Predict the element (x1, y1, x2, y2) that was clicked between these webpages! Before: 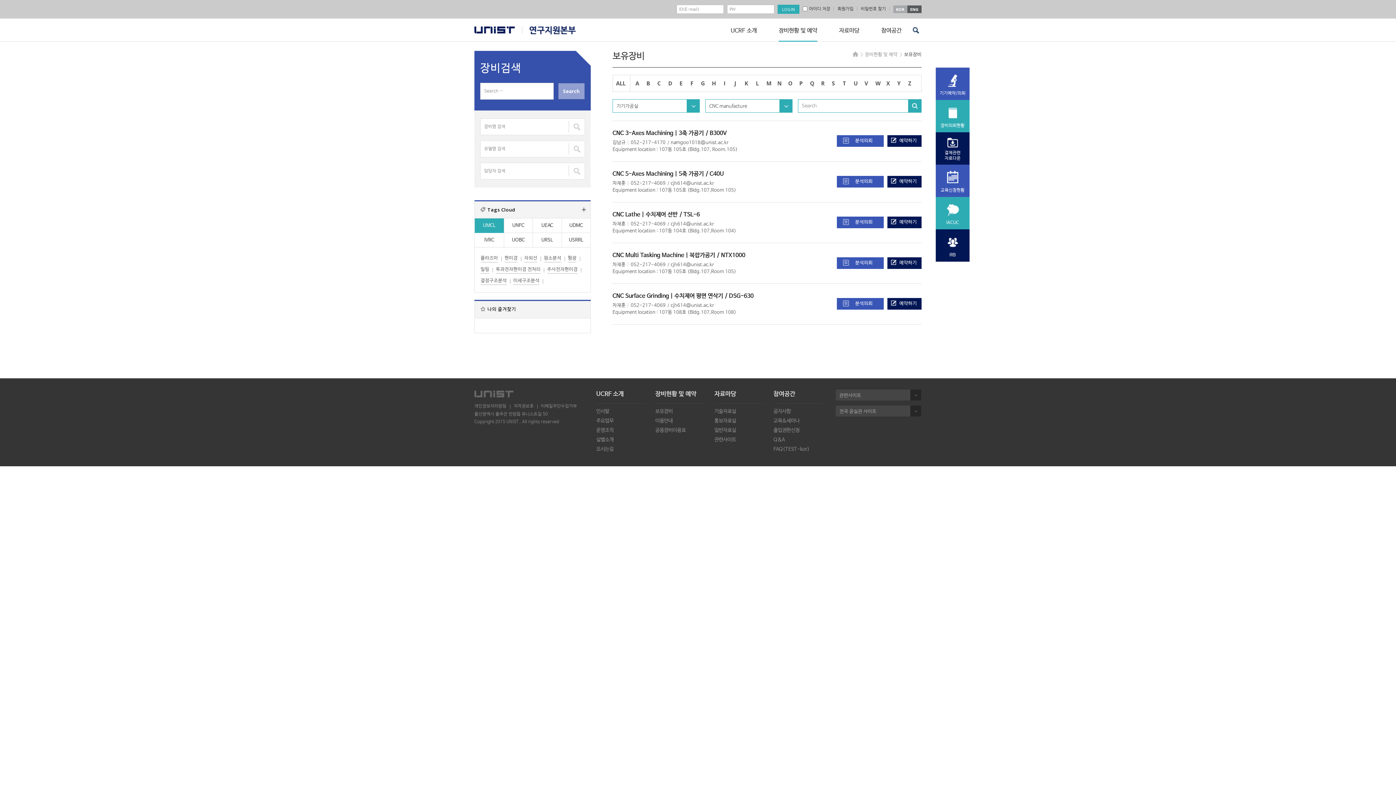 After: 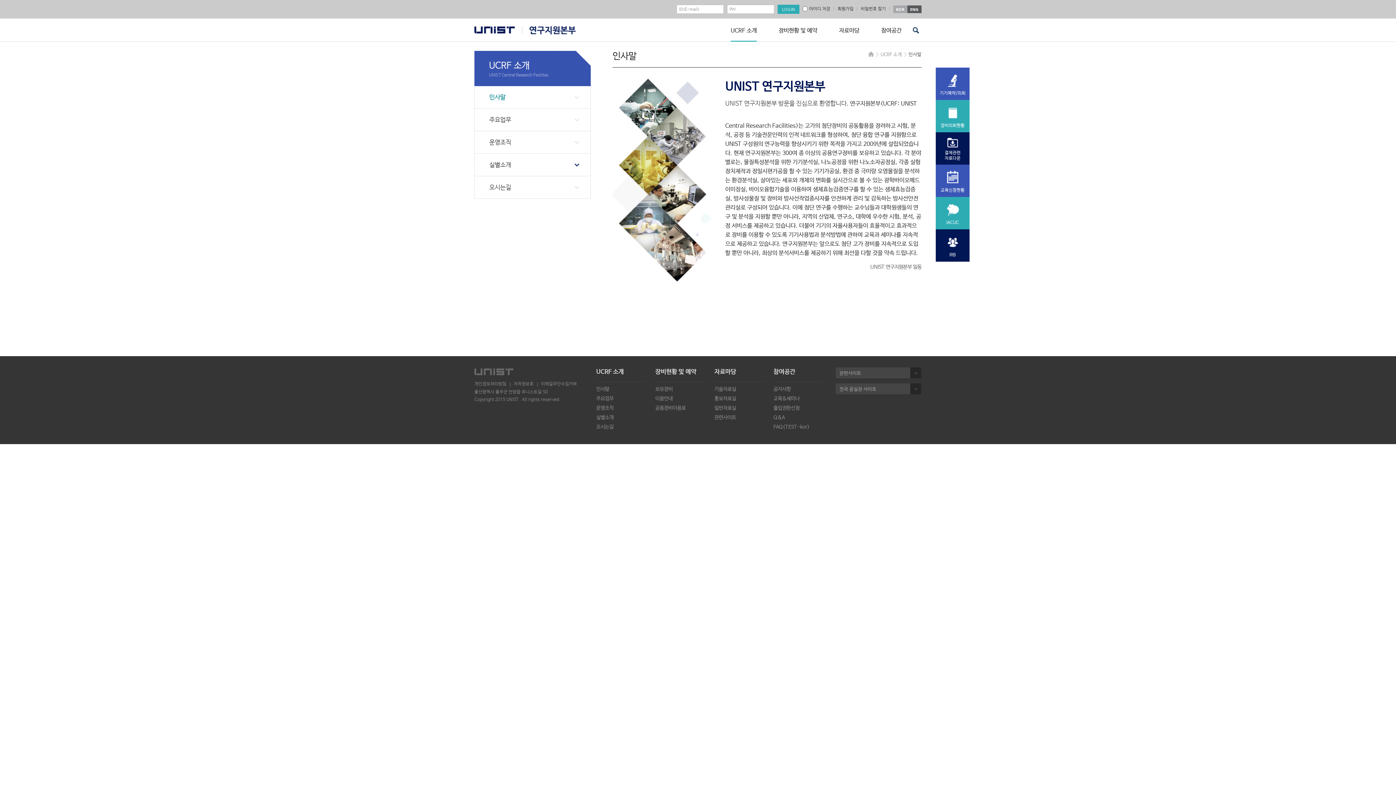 Action: label: UCRF 소개 bbox: (596, 389, 646, 404)